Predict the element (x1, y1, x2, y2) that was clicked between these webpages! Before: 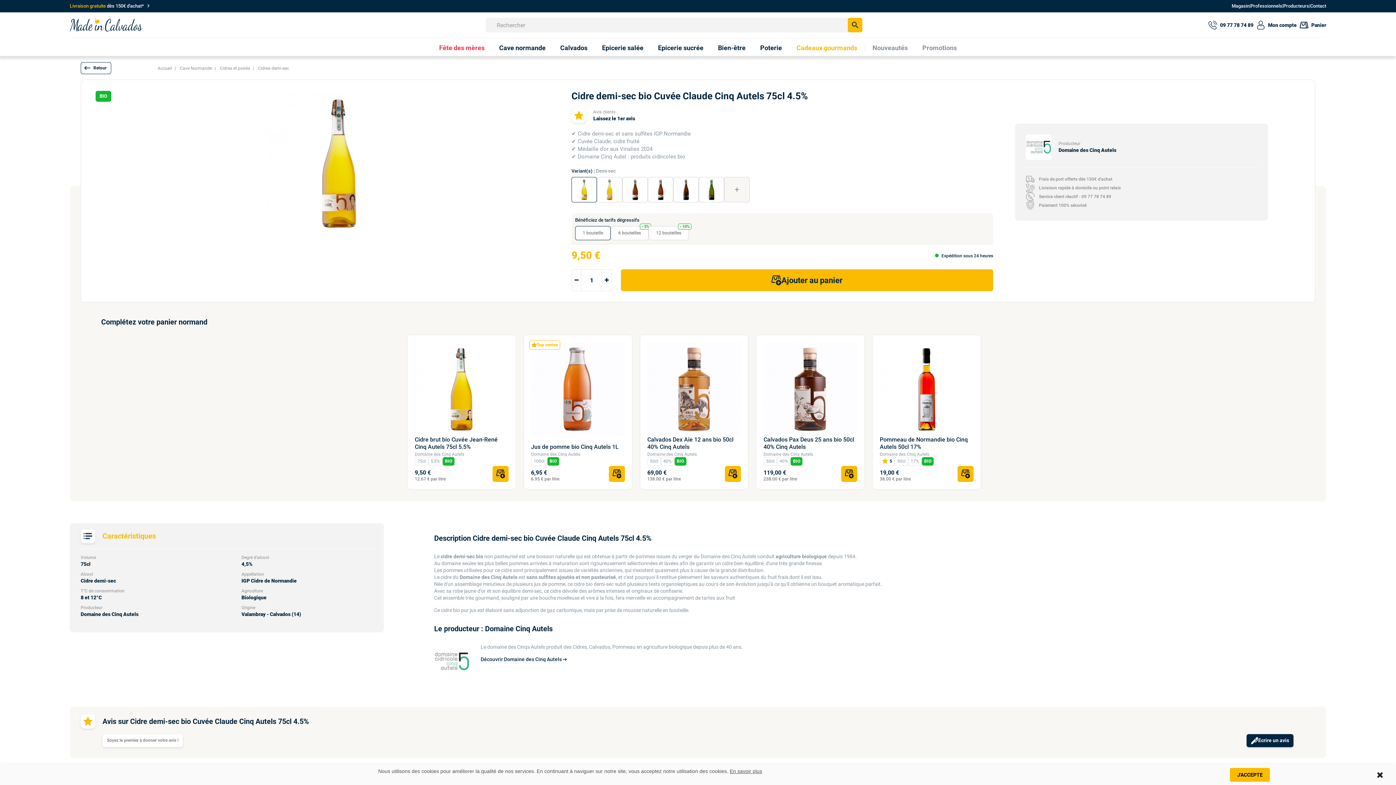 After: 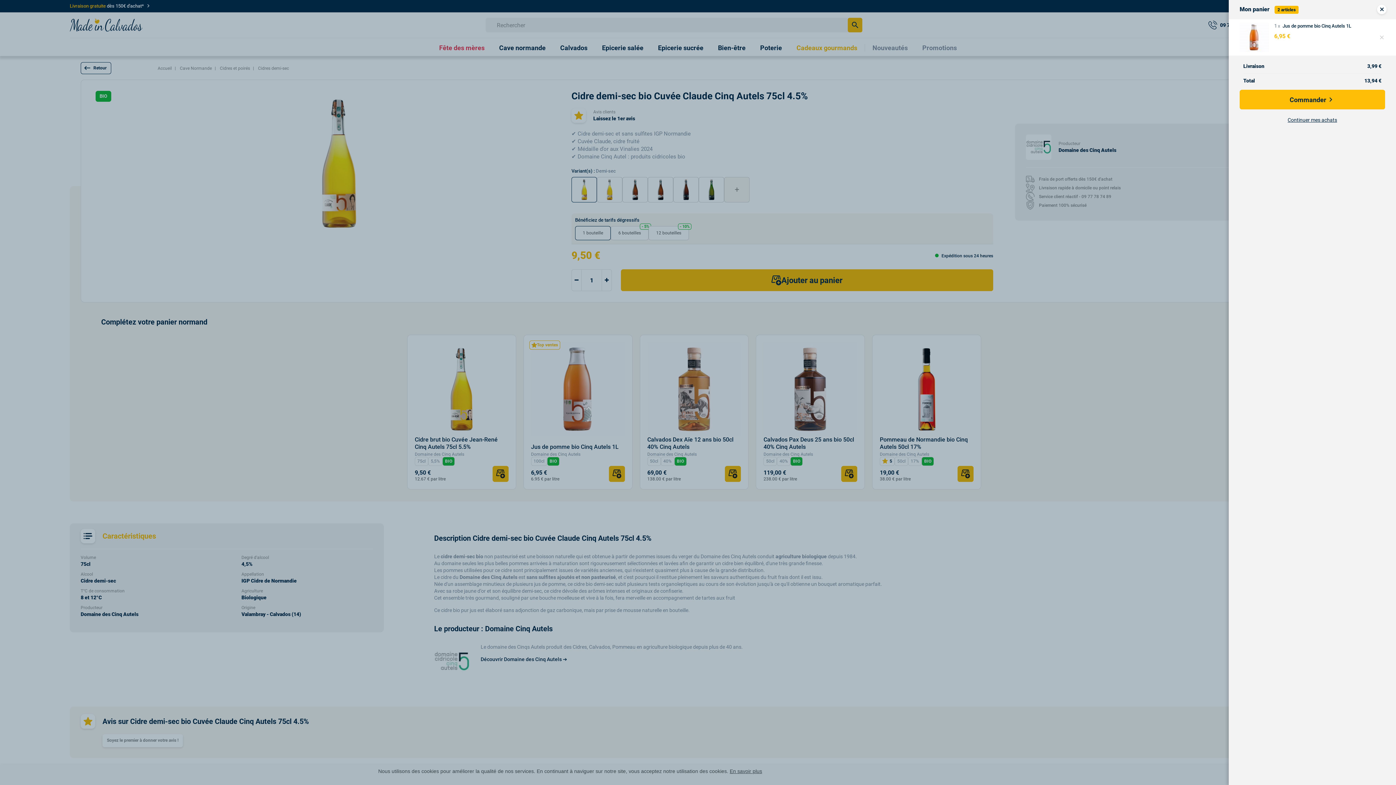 Action: bbox: (608, 466, 624, 482)